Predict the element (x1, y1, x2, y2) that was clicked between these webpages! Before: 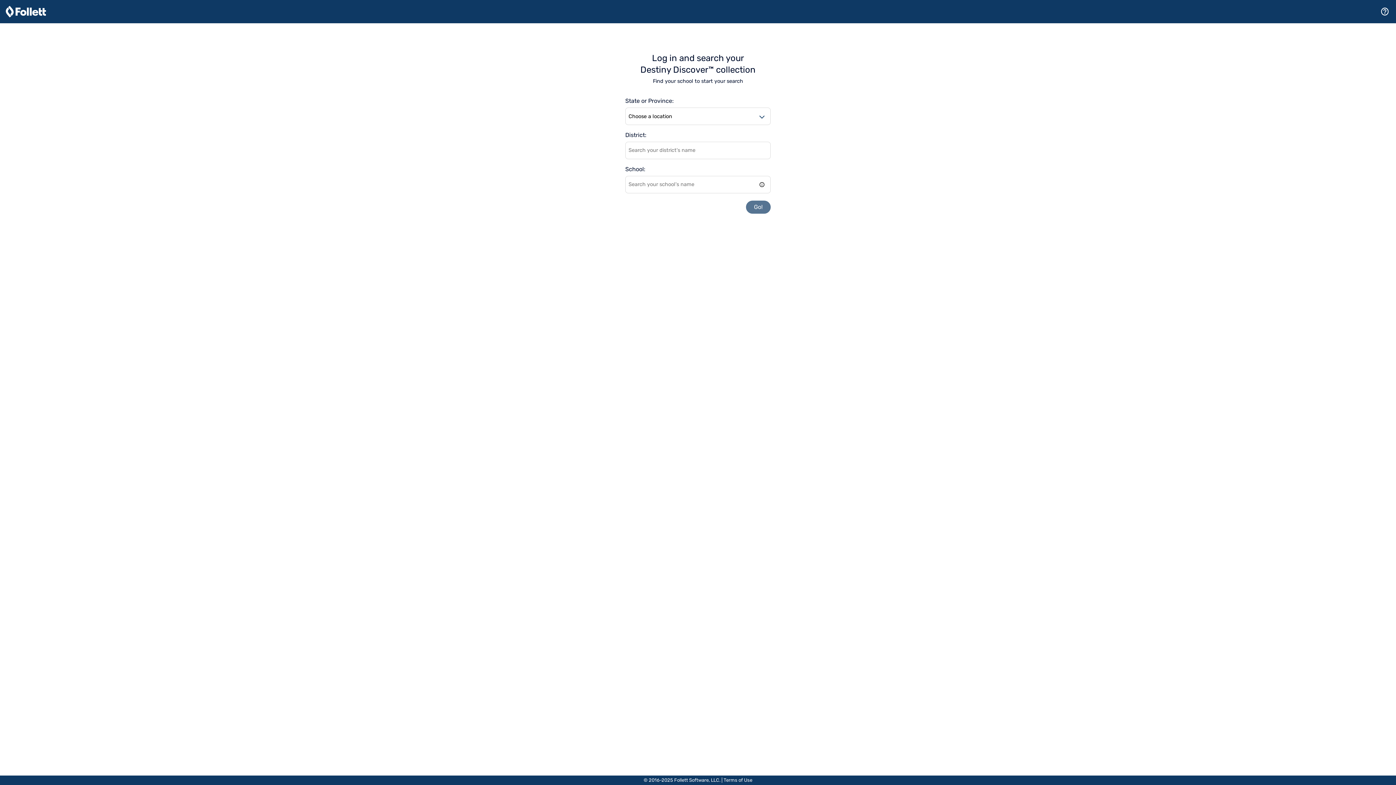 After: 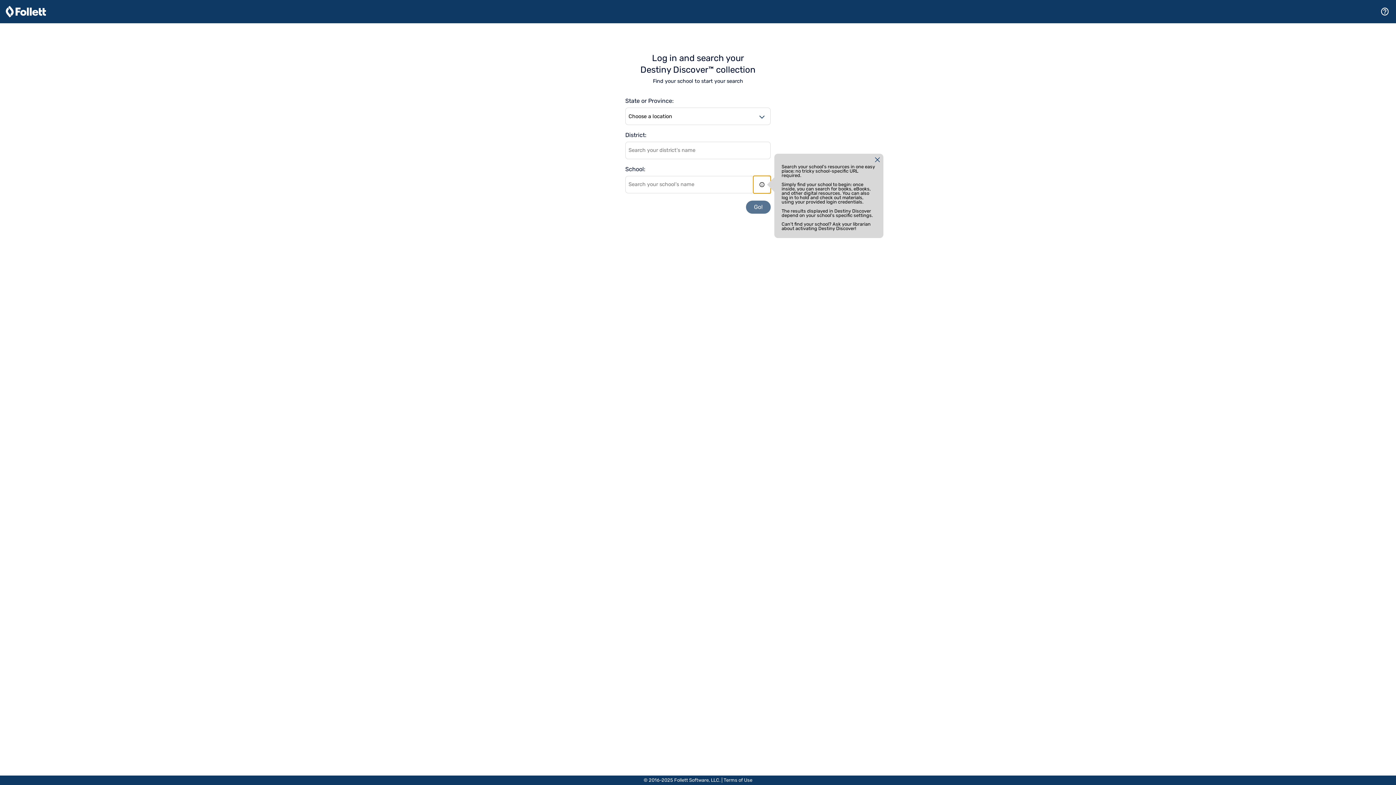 Action: bbox: (753, 176, 770, 193)